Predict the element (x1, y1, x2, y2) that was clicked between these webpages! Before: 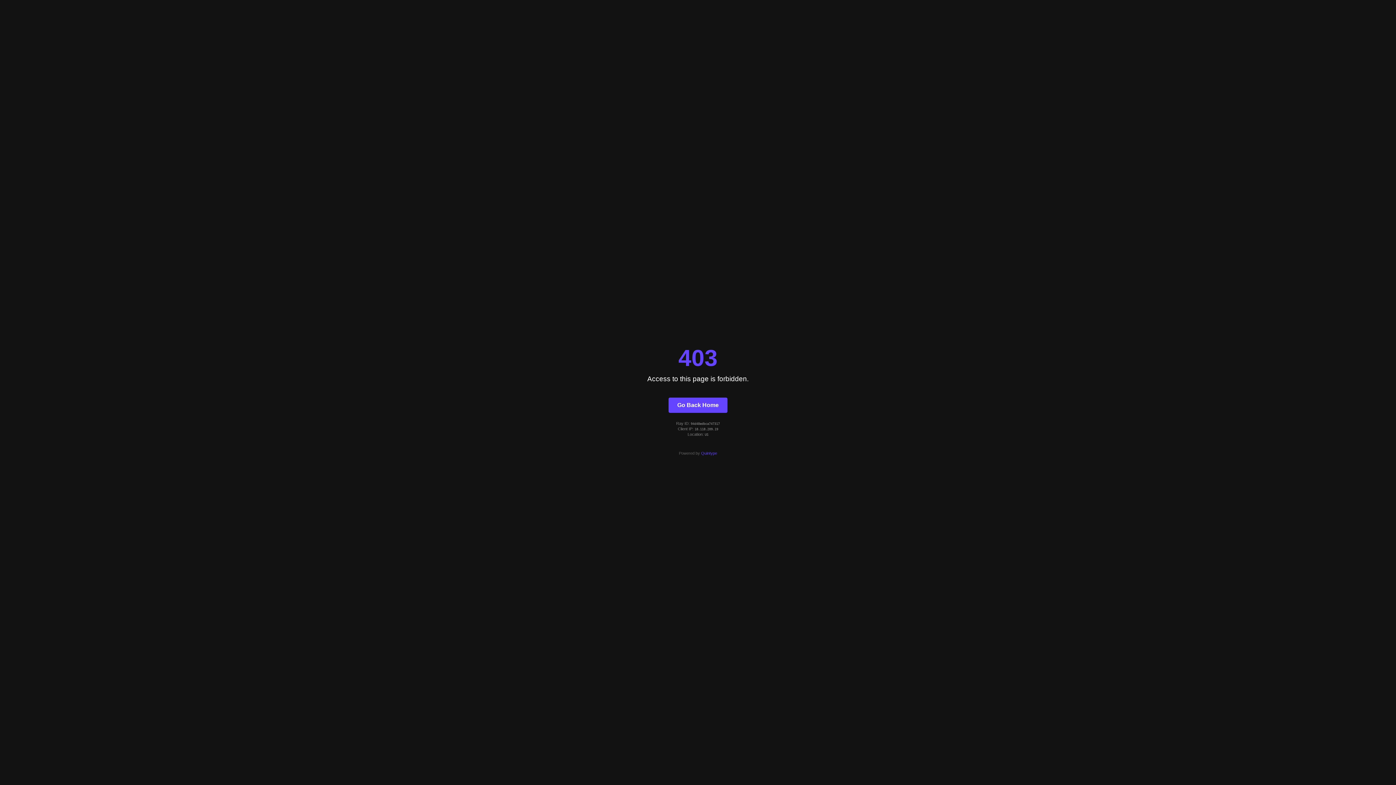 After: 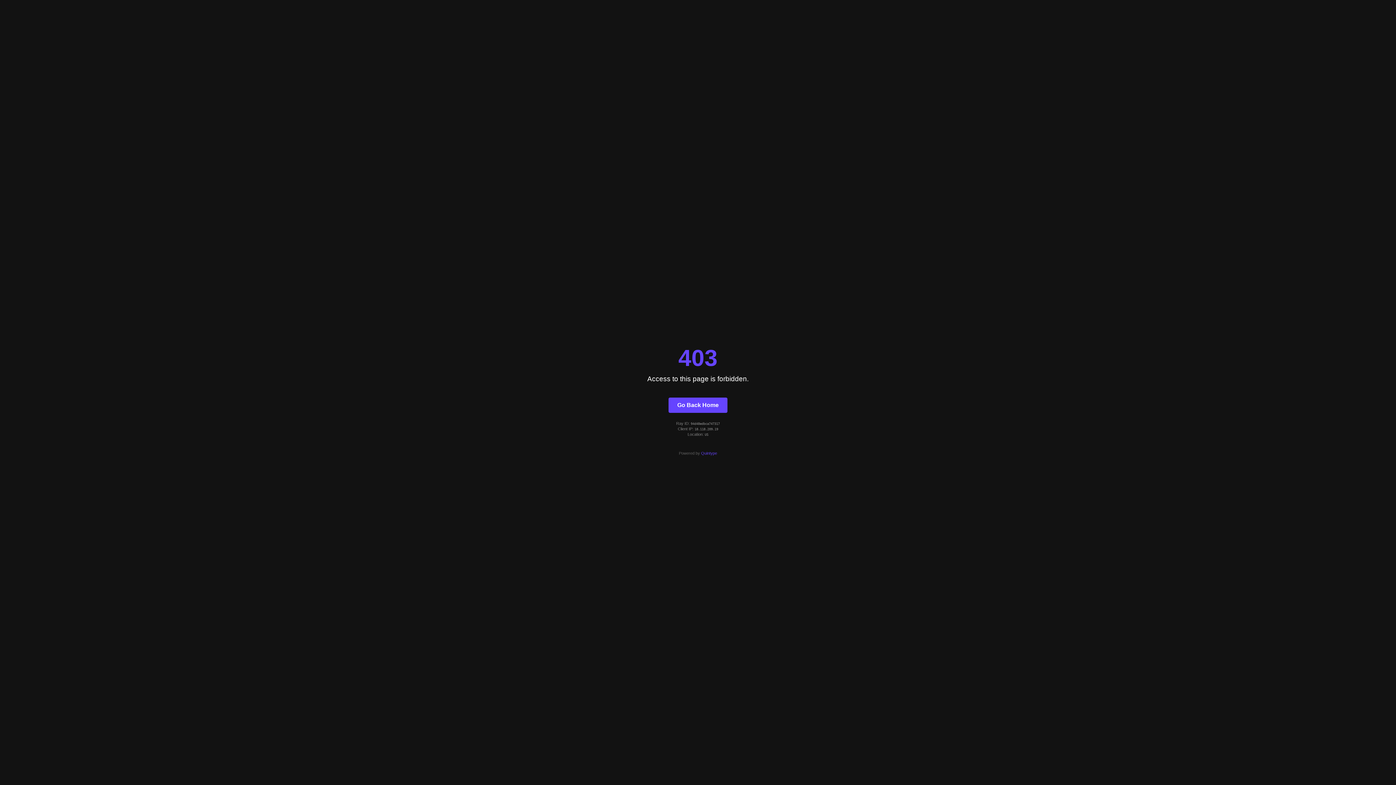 Action: label: Quintype bbox: (701, 451, 717, 455)